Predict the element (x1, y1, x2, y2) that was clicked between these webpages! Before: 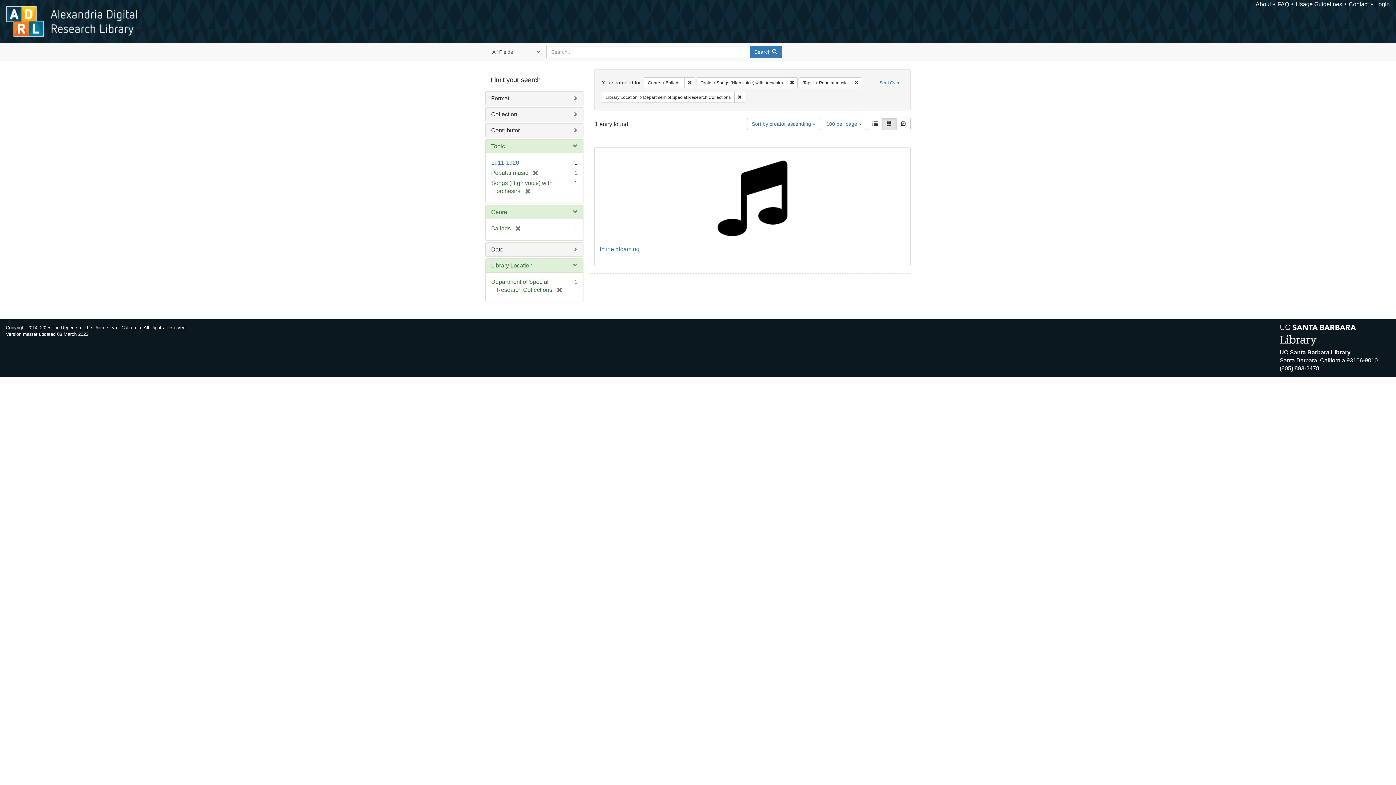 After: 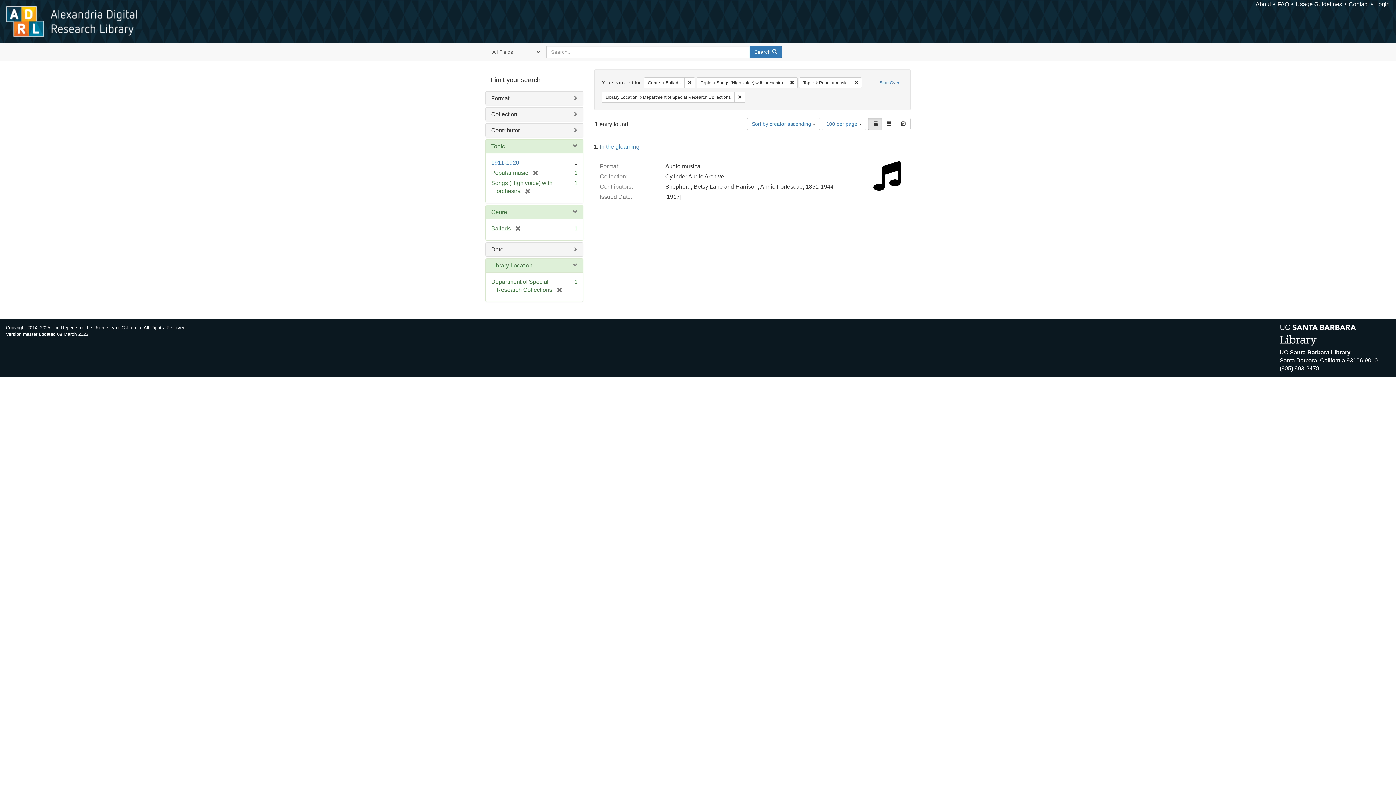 Action: label: List bbox: (868, 117, 882, 130)